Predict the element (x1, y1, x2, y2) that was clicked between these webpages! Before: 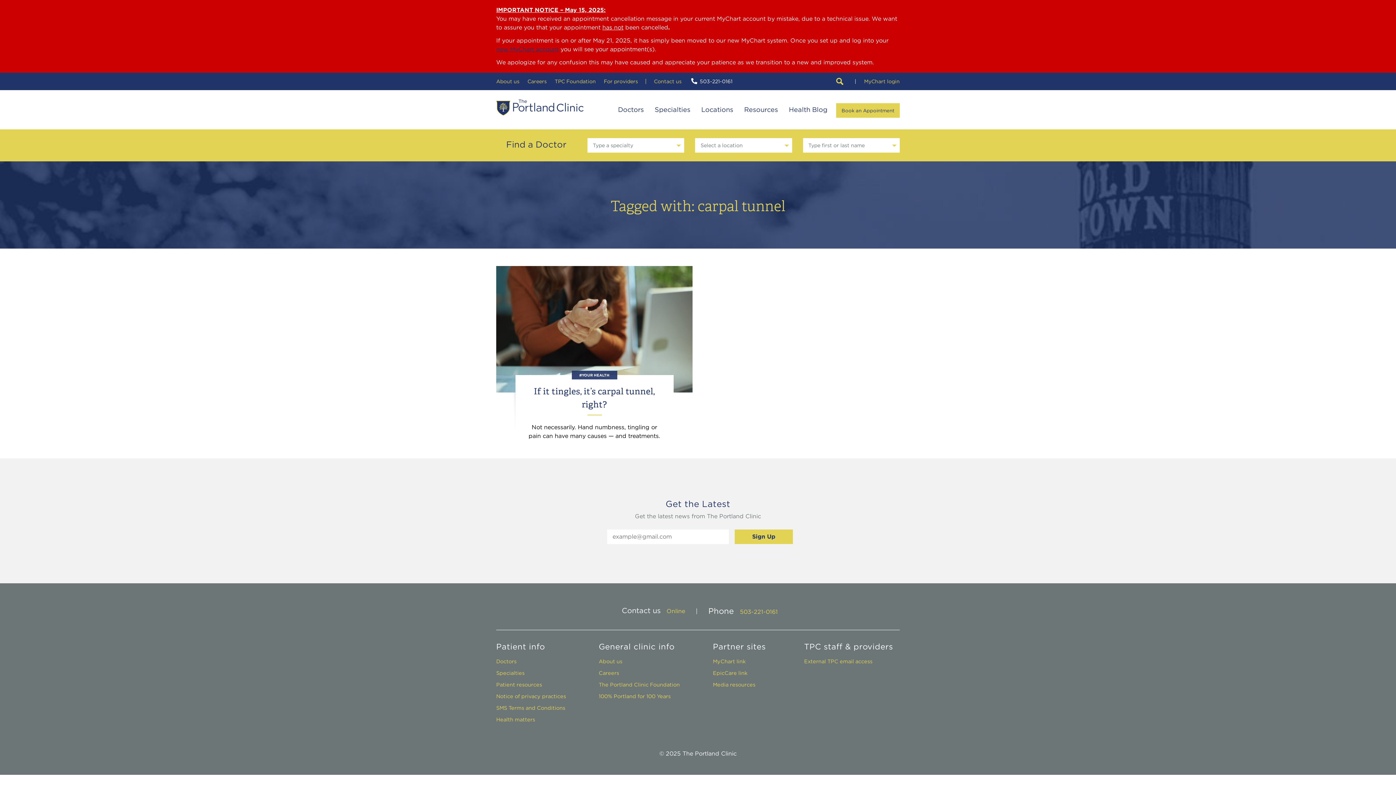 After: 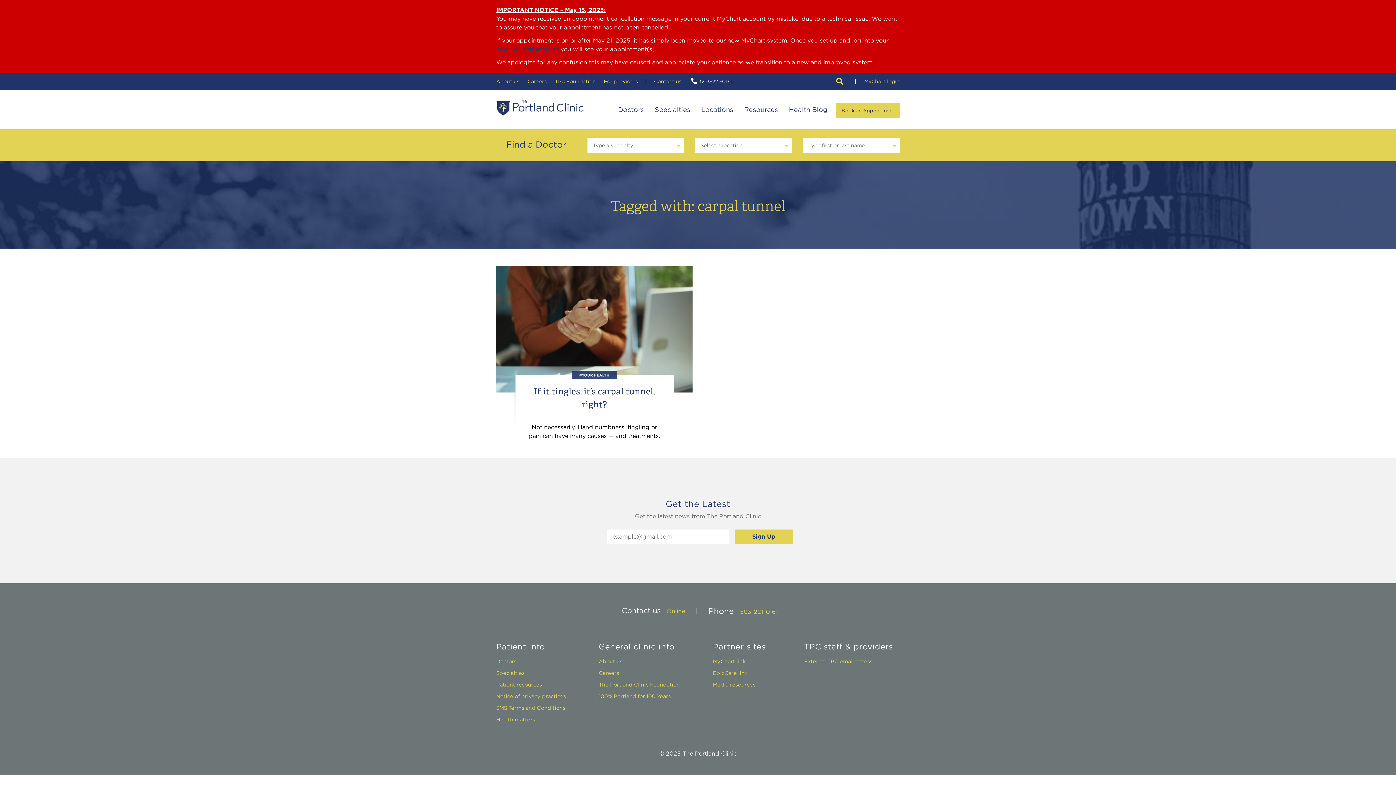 Action: bbox: (689, 77, 732, 85) label: 503-221-0161